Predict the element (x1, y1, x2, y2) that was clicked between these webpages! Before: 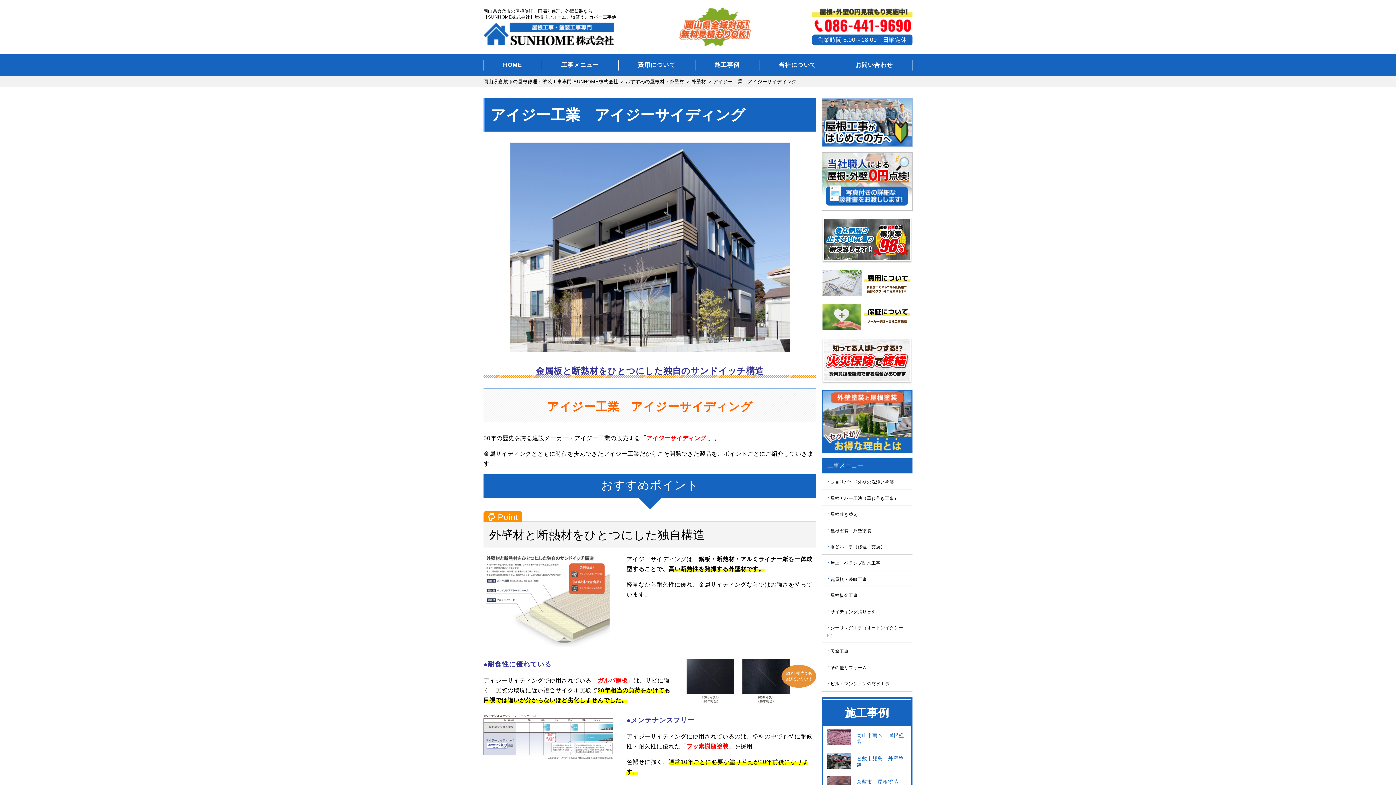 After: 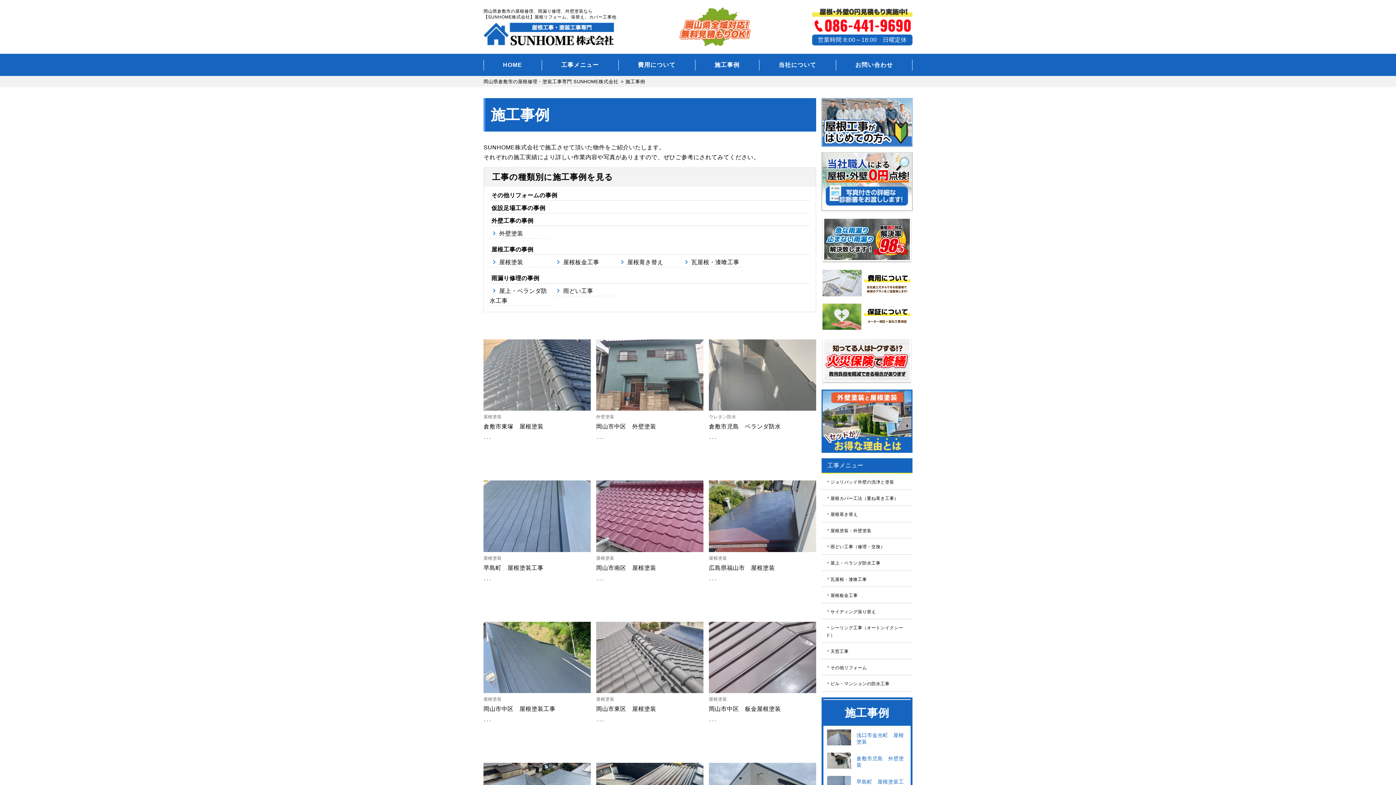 Action: label: 施工事例 bbox: (695, 53, 759, 76)